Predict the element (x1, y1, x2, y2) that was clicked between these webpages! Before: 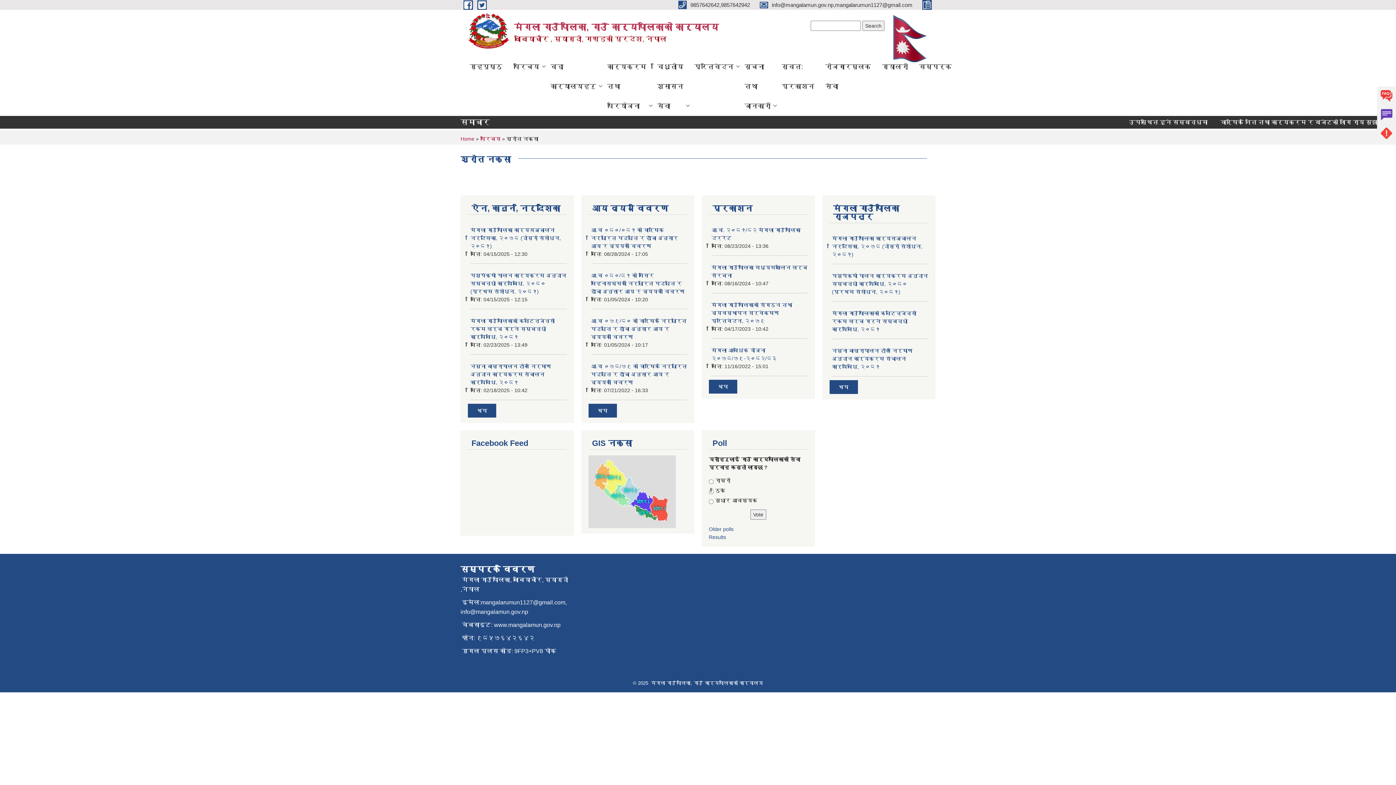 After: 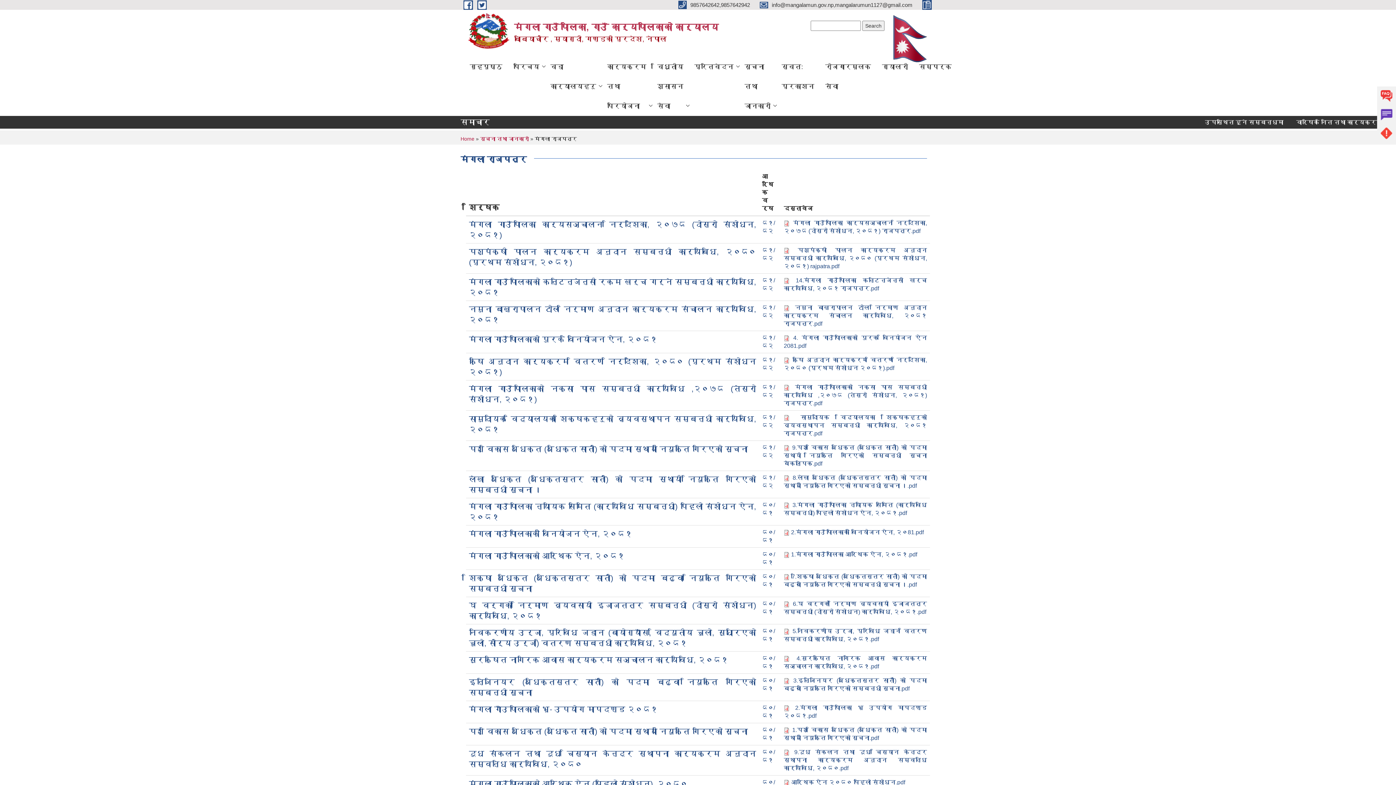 Action: bbox: (838, 384, 848, 390) label: थप